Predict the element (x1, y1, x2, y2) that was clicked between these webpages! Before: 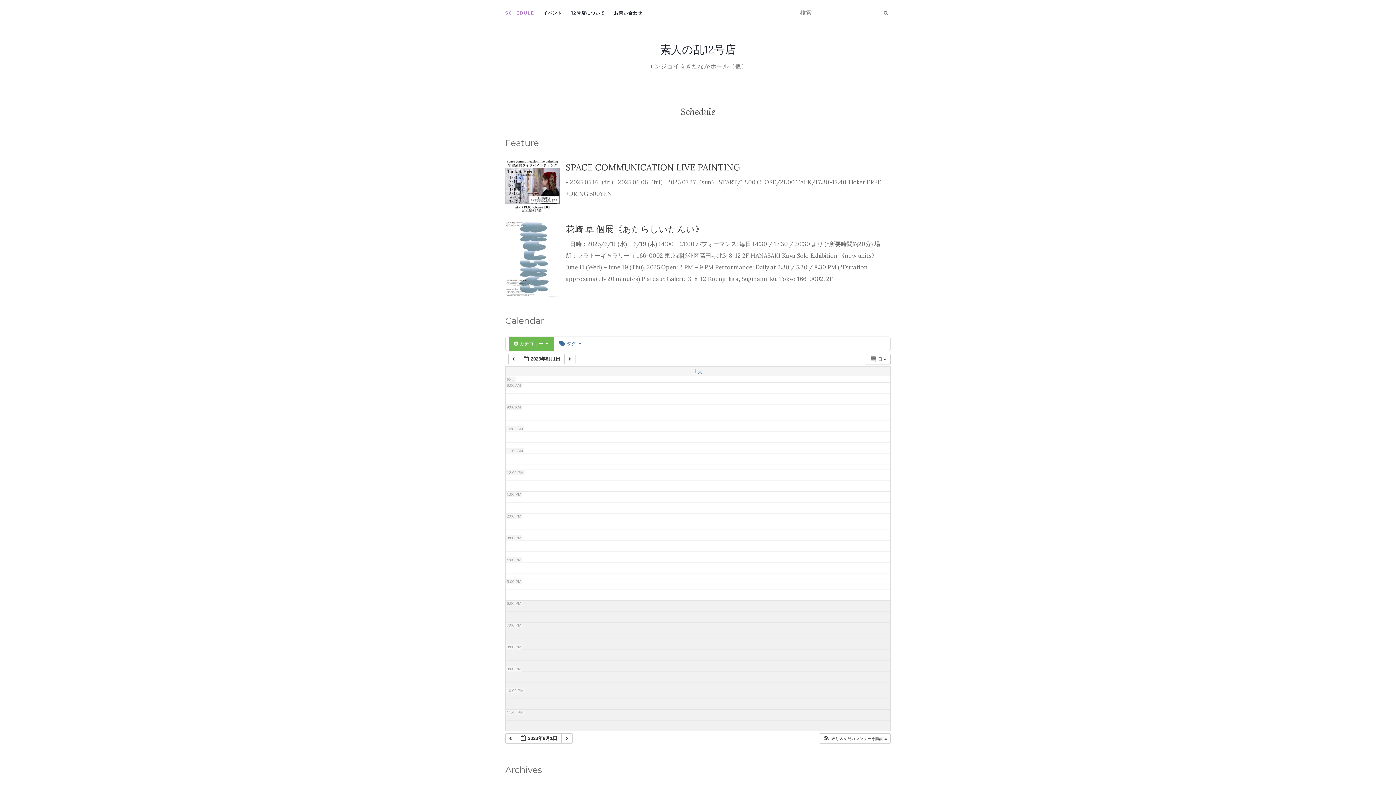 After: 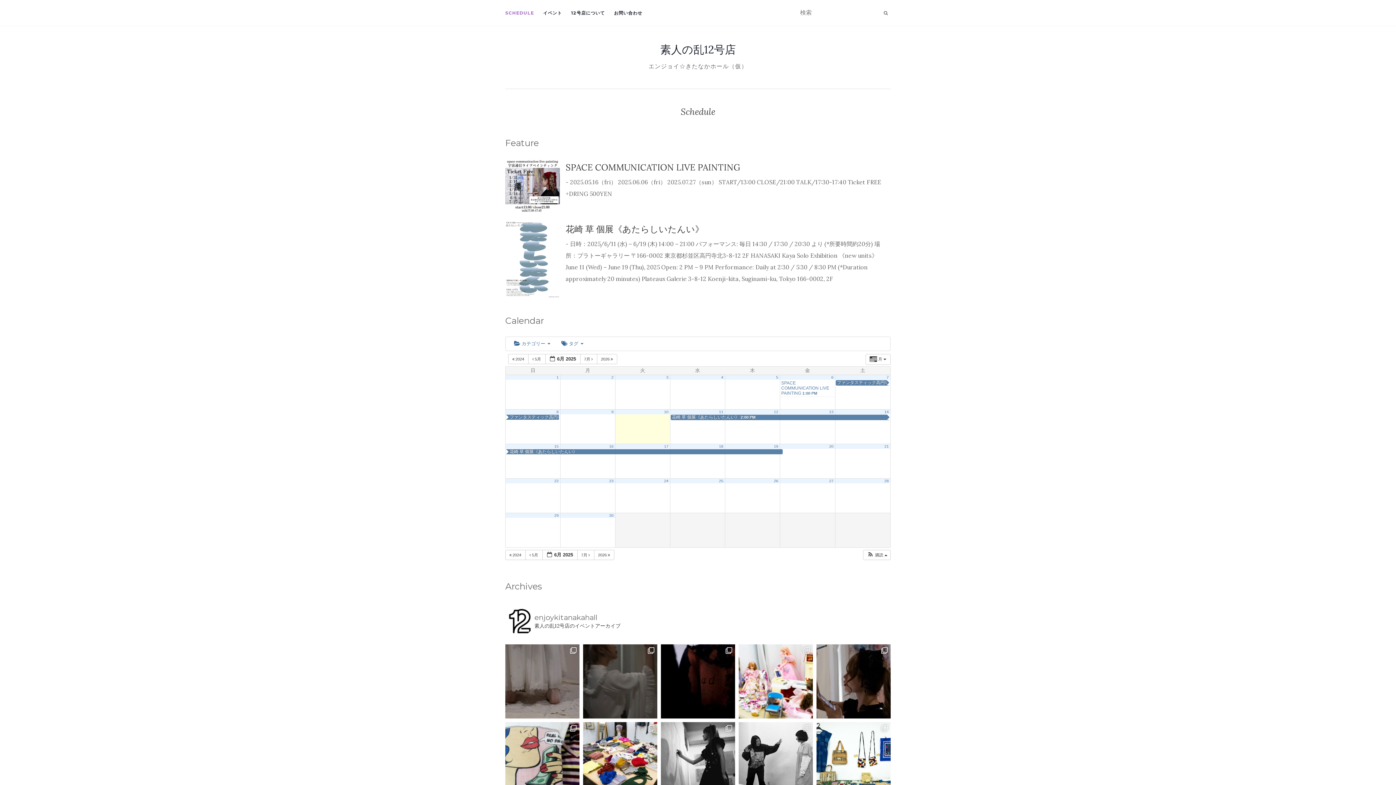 Action: bbox: (505, 0, 534, 25) label: SCHEDULE